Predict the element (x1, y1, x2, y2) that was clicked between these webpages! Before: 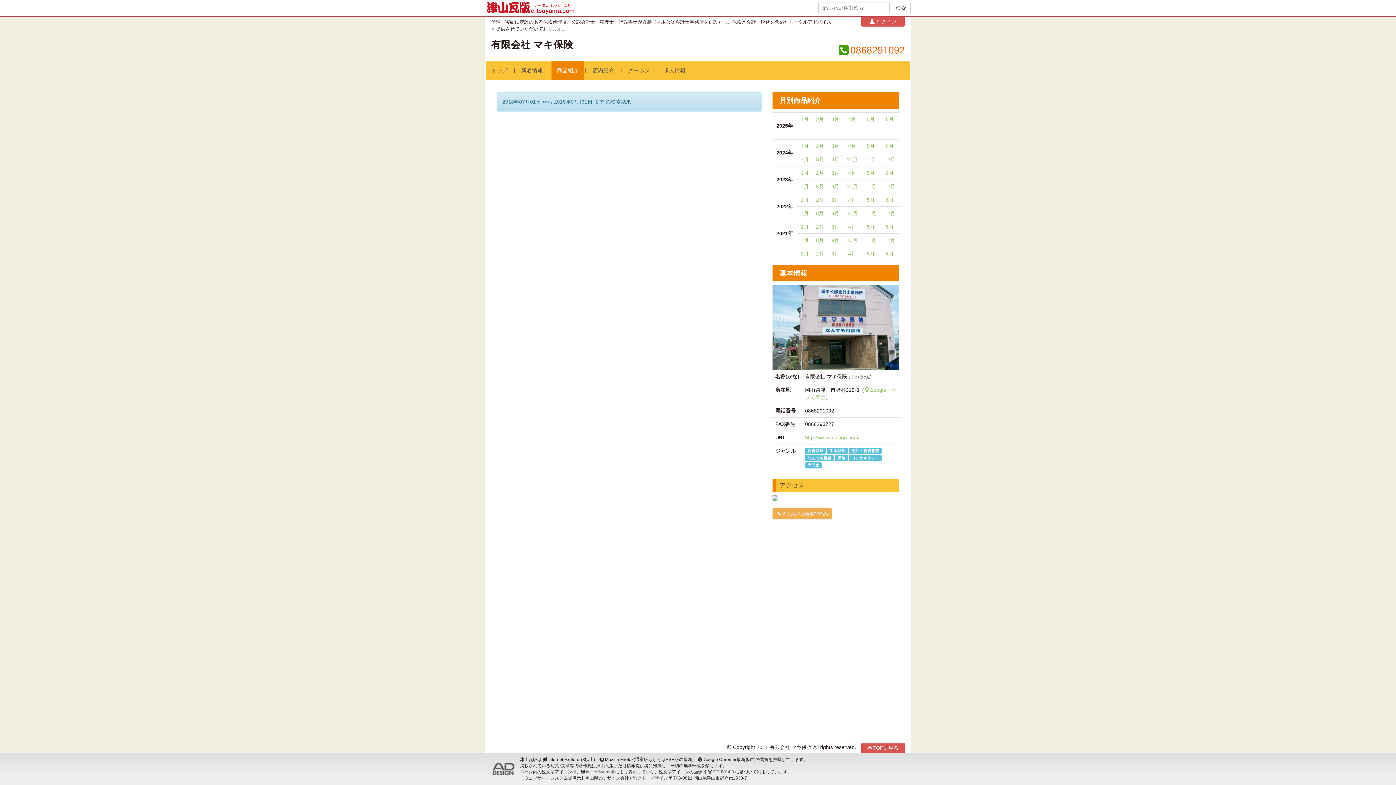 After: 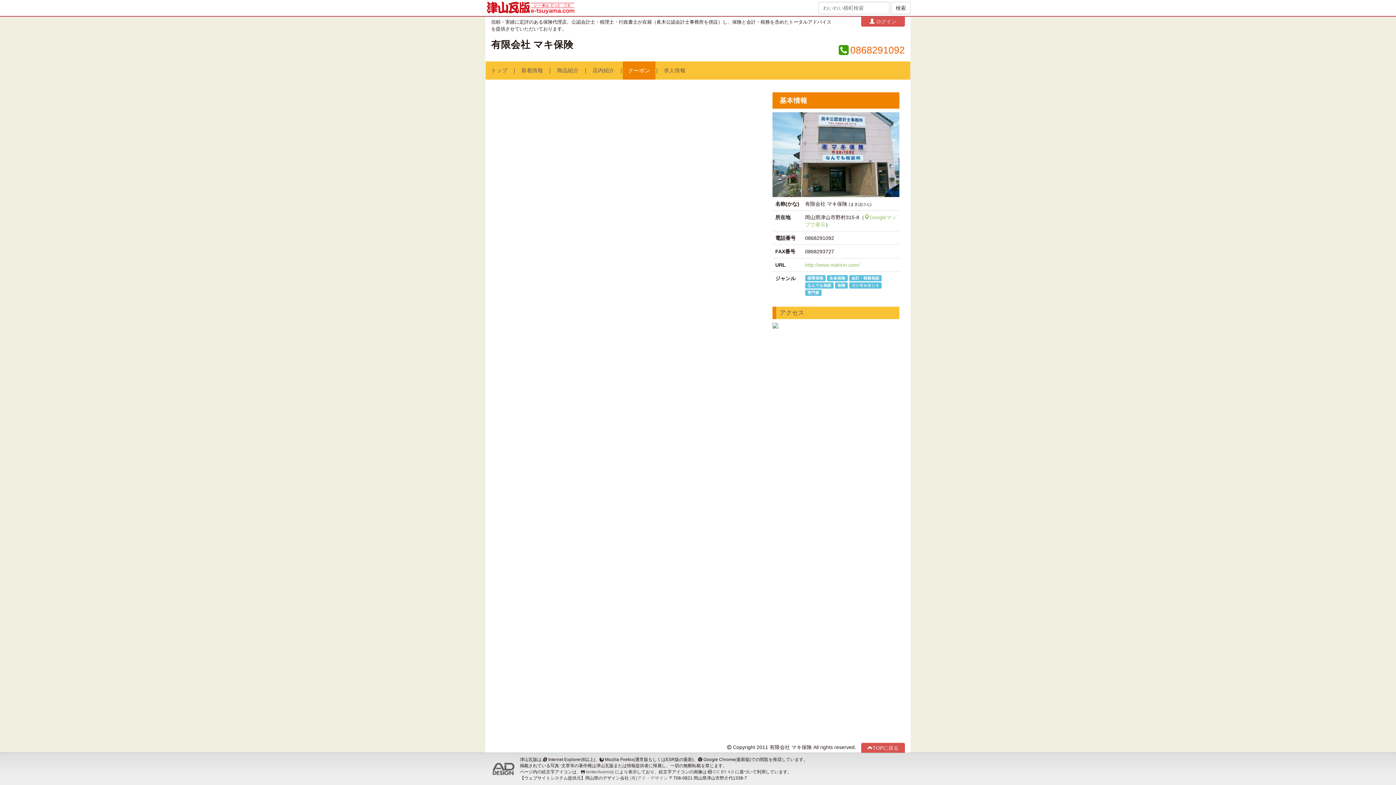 Action: bbox: (622, 61, 655, 79) label: クーポン